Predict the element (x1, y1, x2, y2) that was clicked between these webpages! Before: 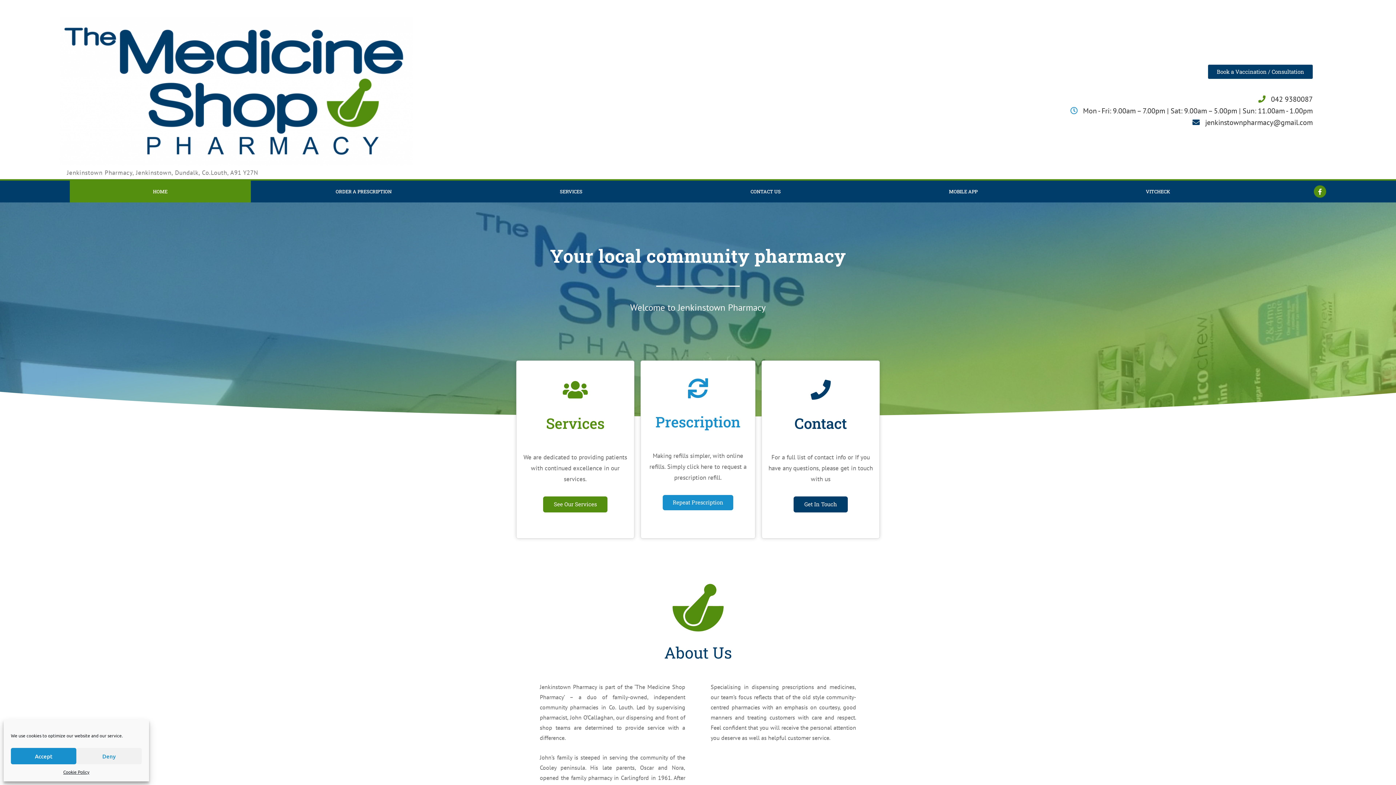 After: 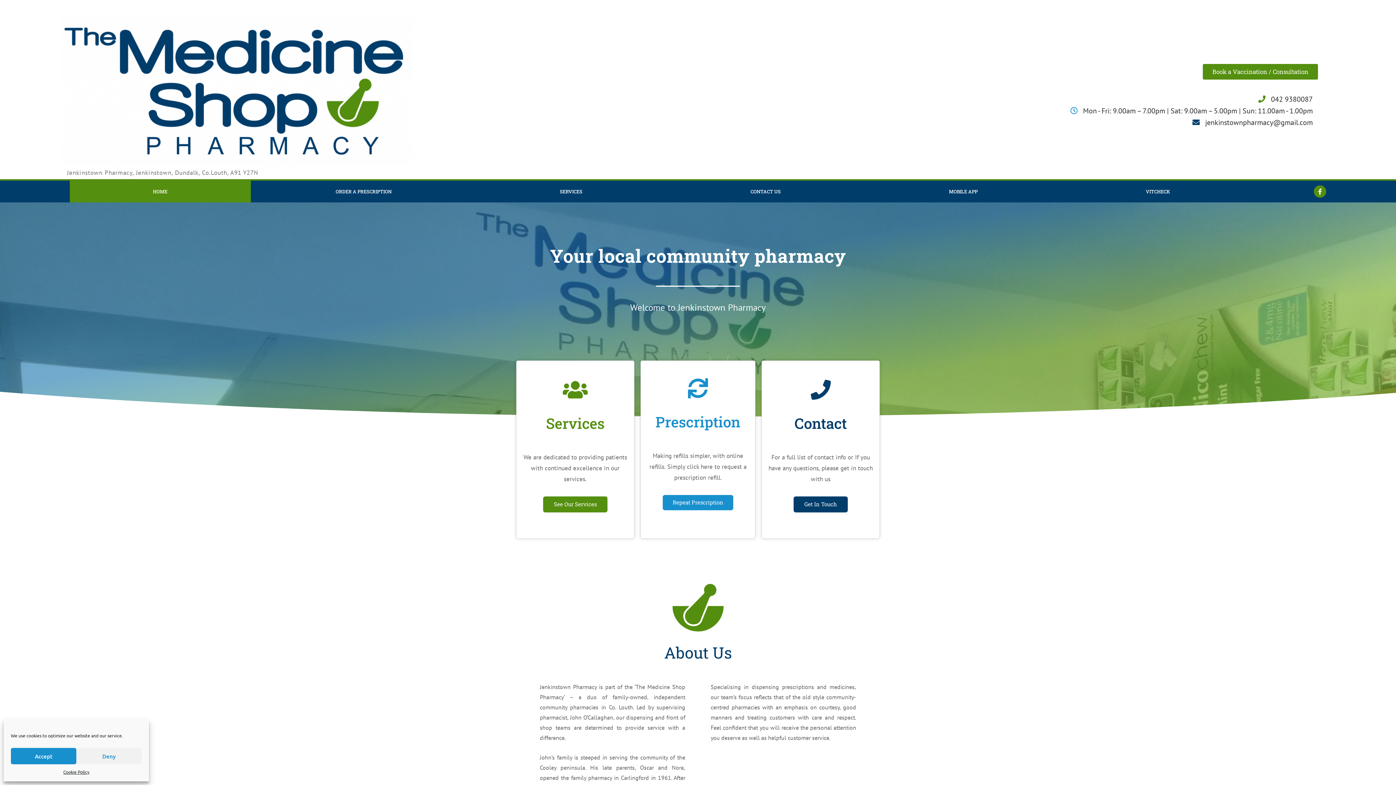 Action: label: Book a Vaccination / Consultation bbox: (1208, 64, 1313, 79)